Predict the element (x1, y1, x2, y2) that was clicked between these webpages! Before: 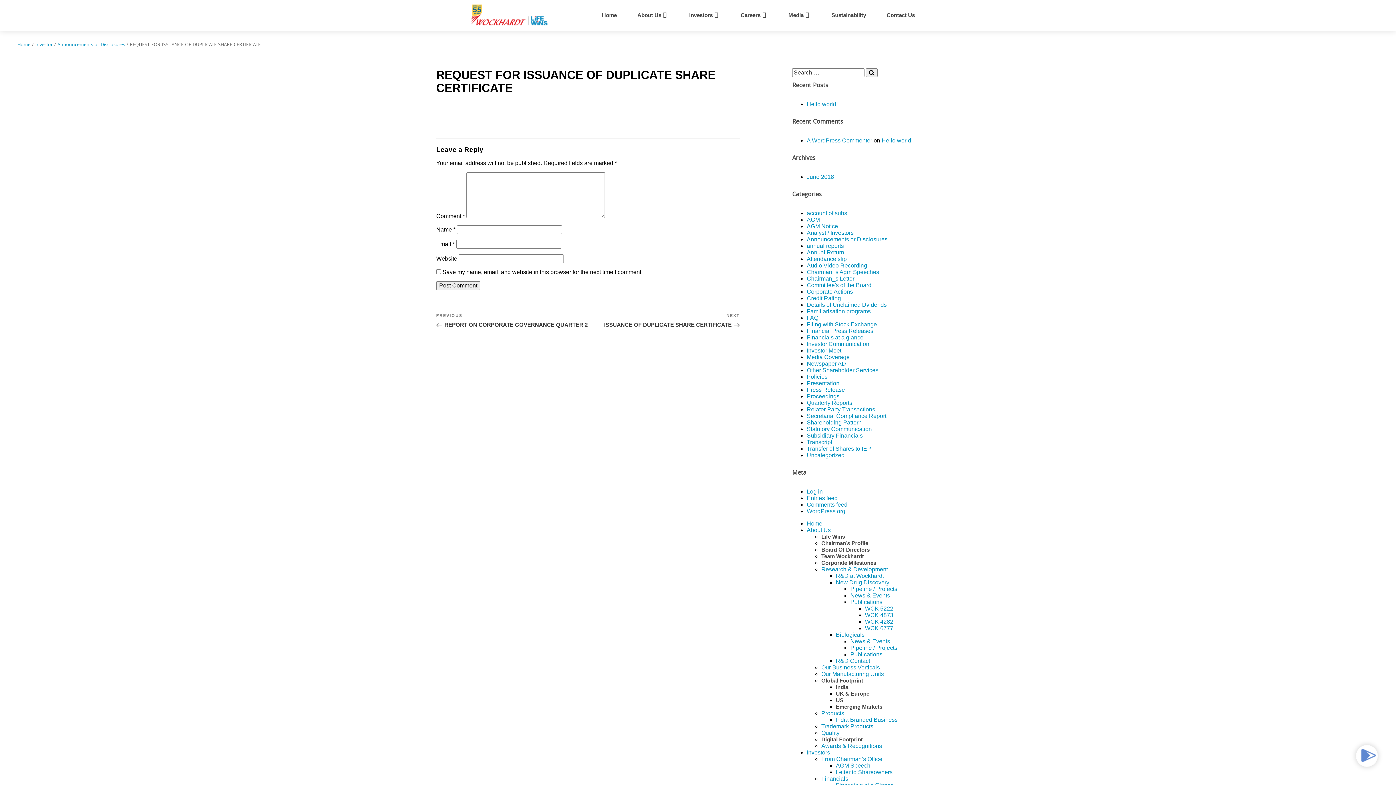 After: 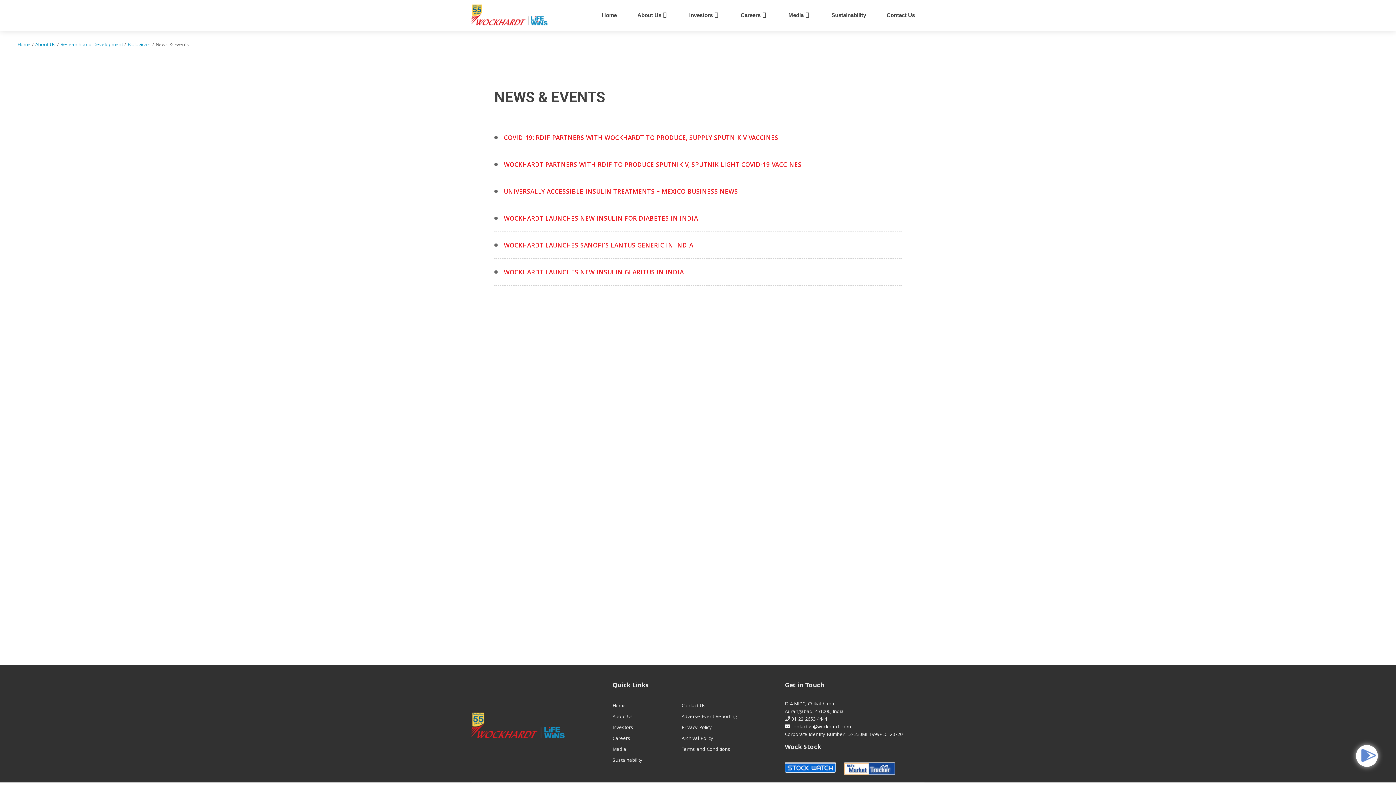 Action: bbox: (850, 638, 890, 644) label: News & Events